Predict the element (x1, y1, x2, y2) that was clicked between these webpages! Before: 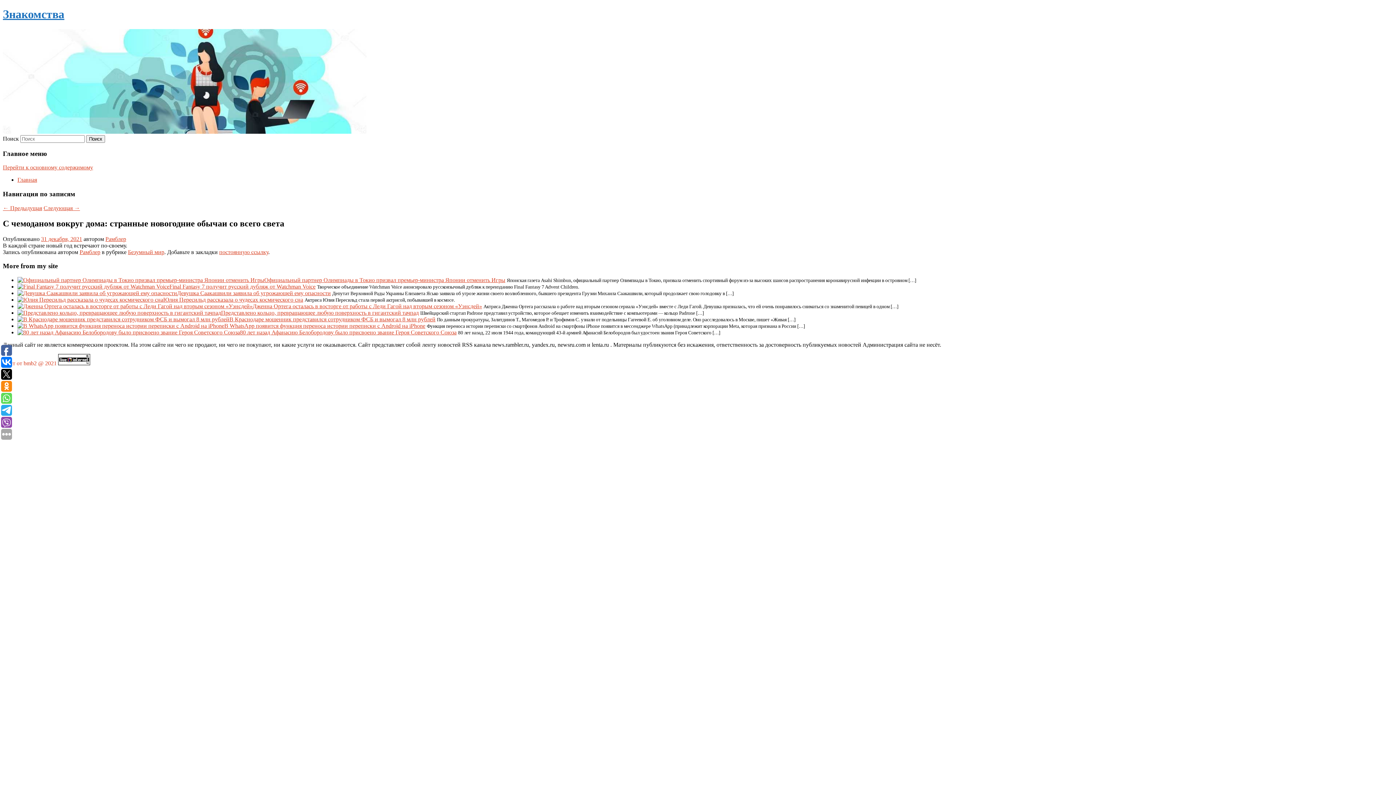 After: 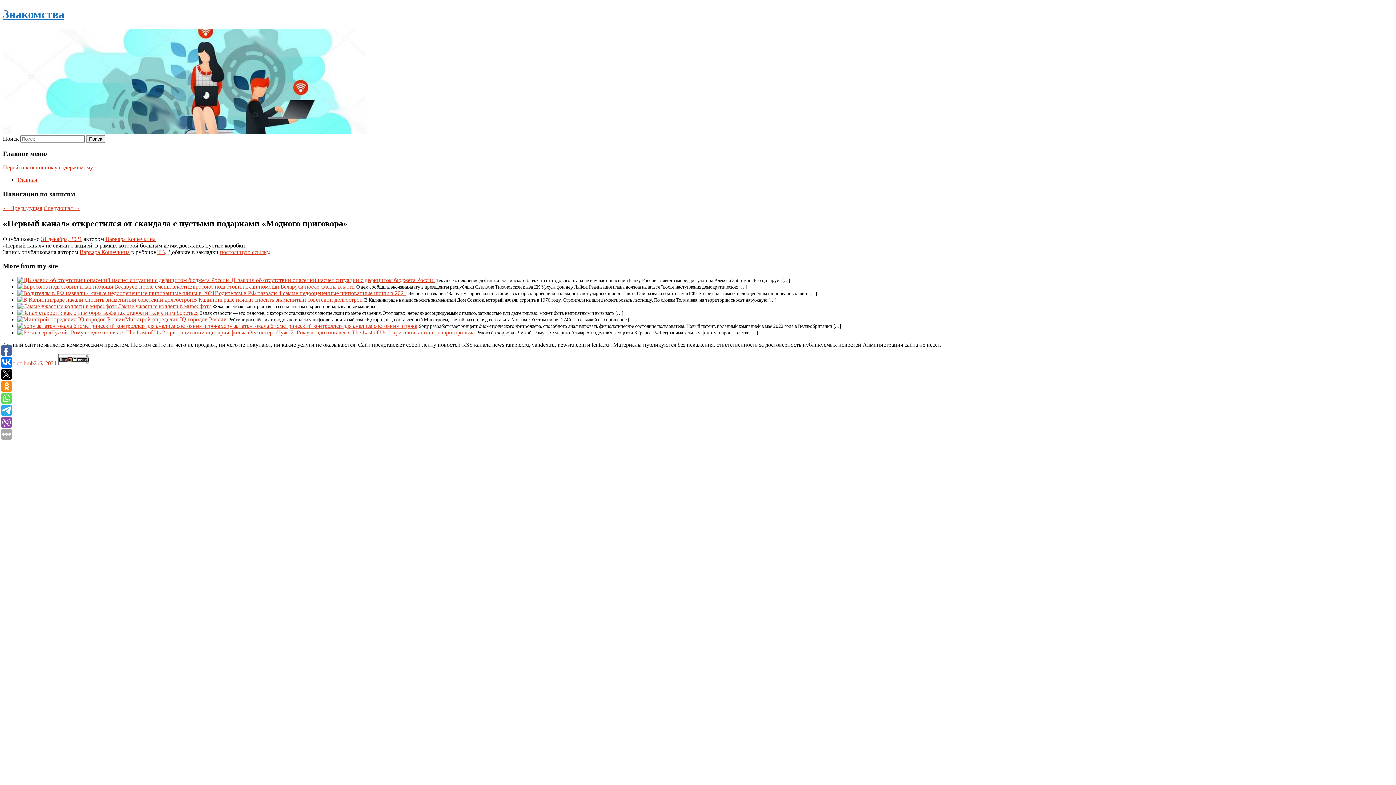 Action: label: Следующая → bbox: (43, 205, 80, 211)